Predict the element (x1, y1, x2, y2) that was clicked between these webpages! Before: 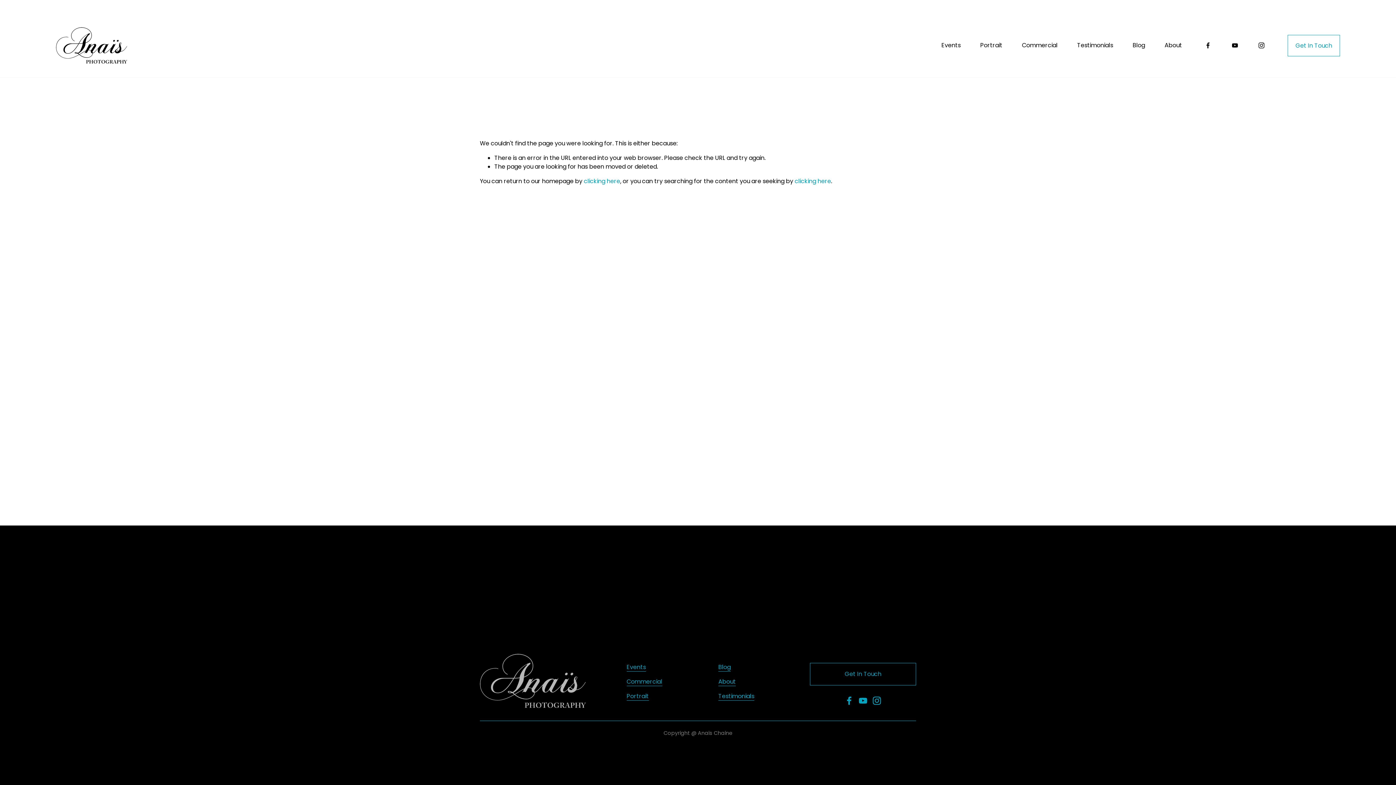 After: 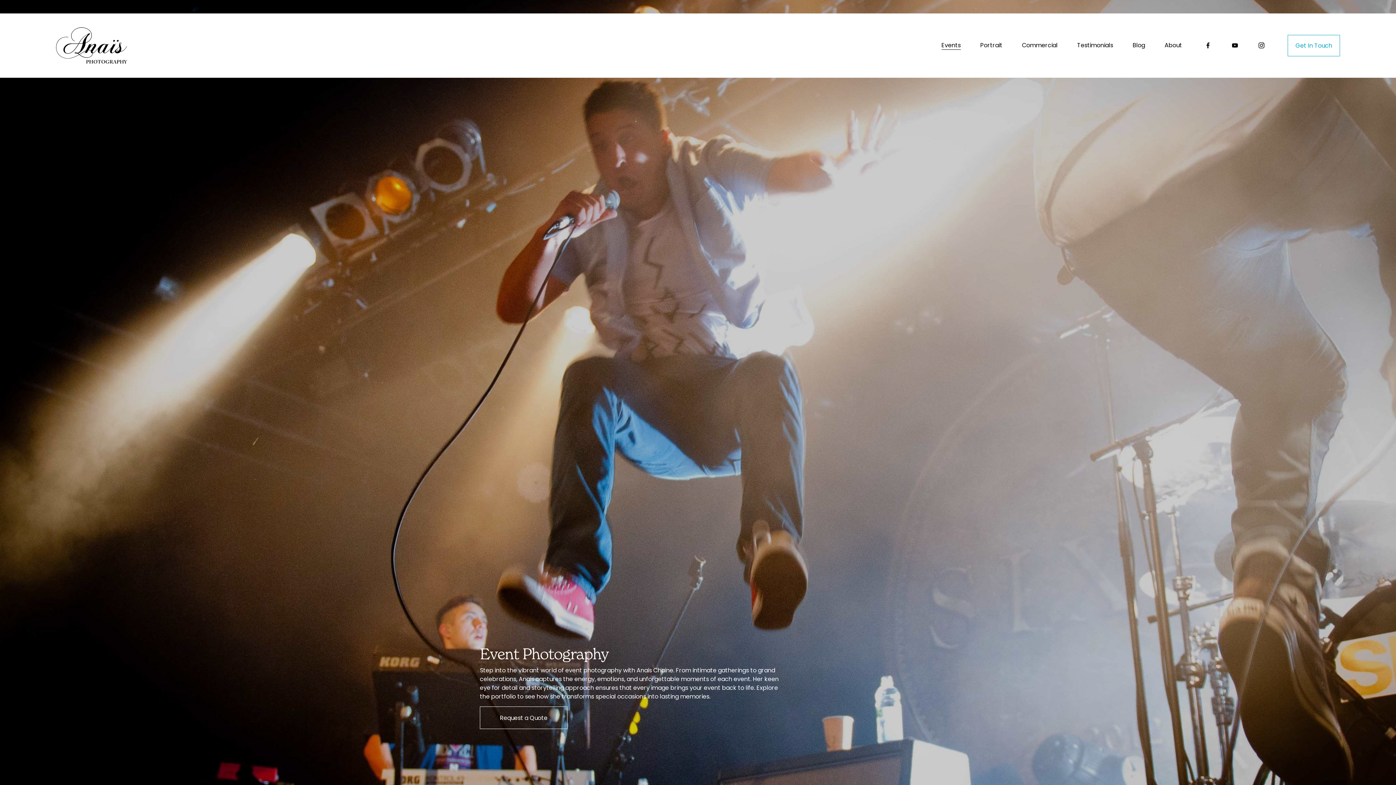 Action: bbox: (941, 40, 960, 50) label: Events